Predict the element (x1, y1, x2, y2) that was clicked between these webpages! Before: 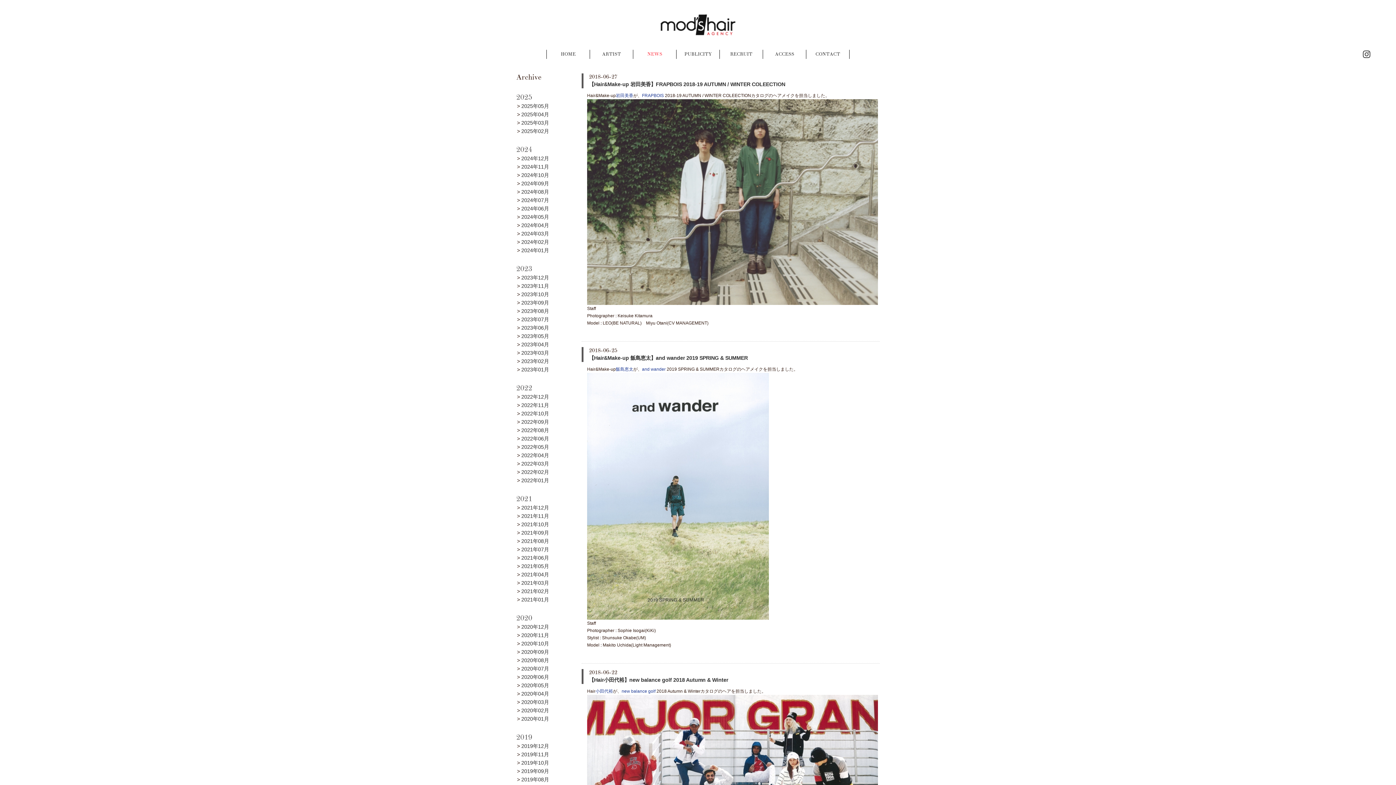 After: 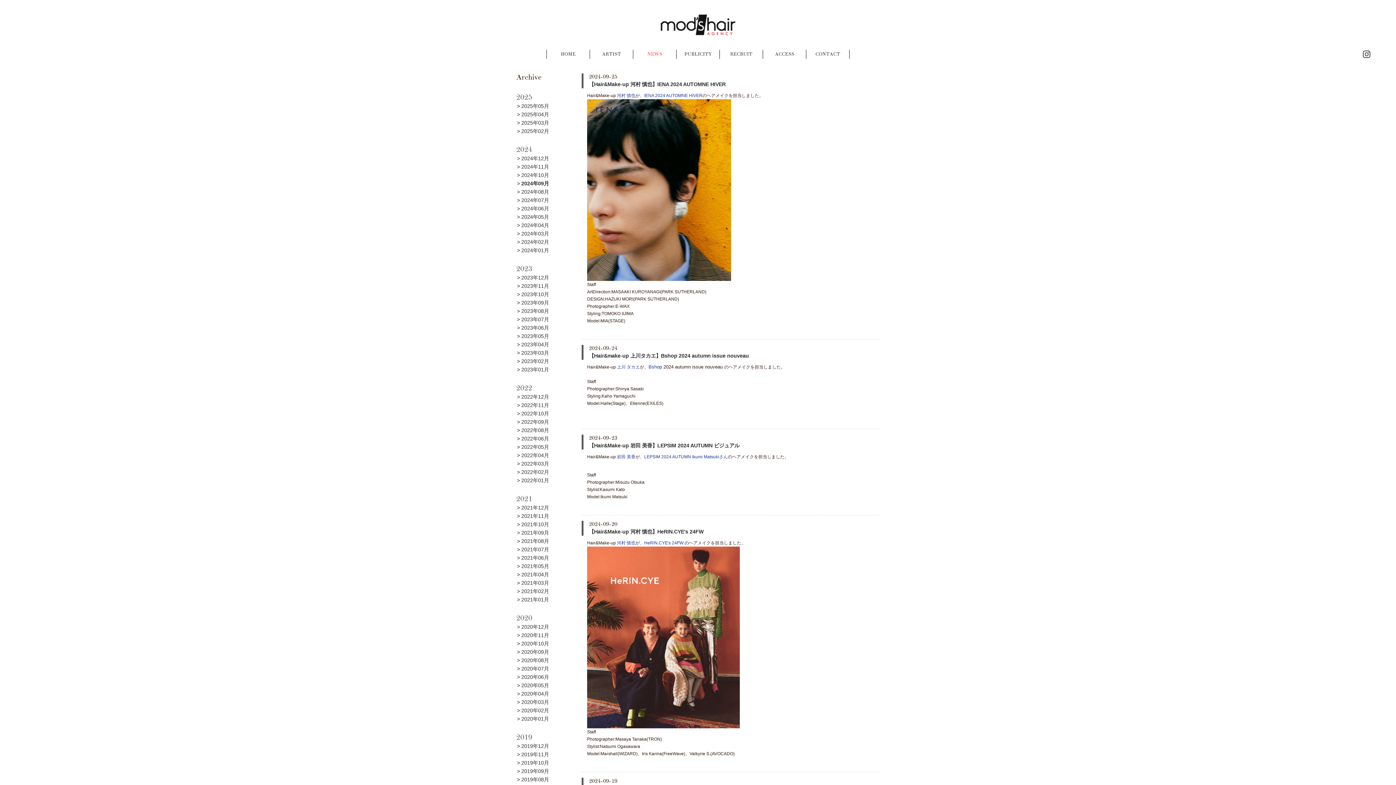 Action: label: 2024年09月 bbox: (521, 180, 549, 186)